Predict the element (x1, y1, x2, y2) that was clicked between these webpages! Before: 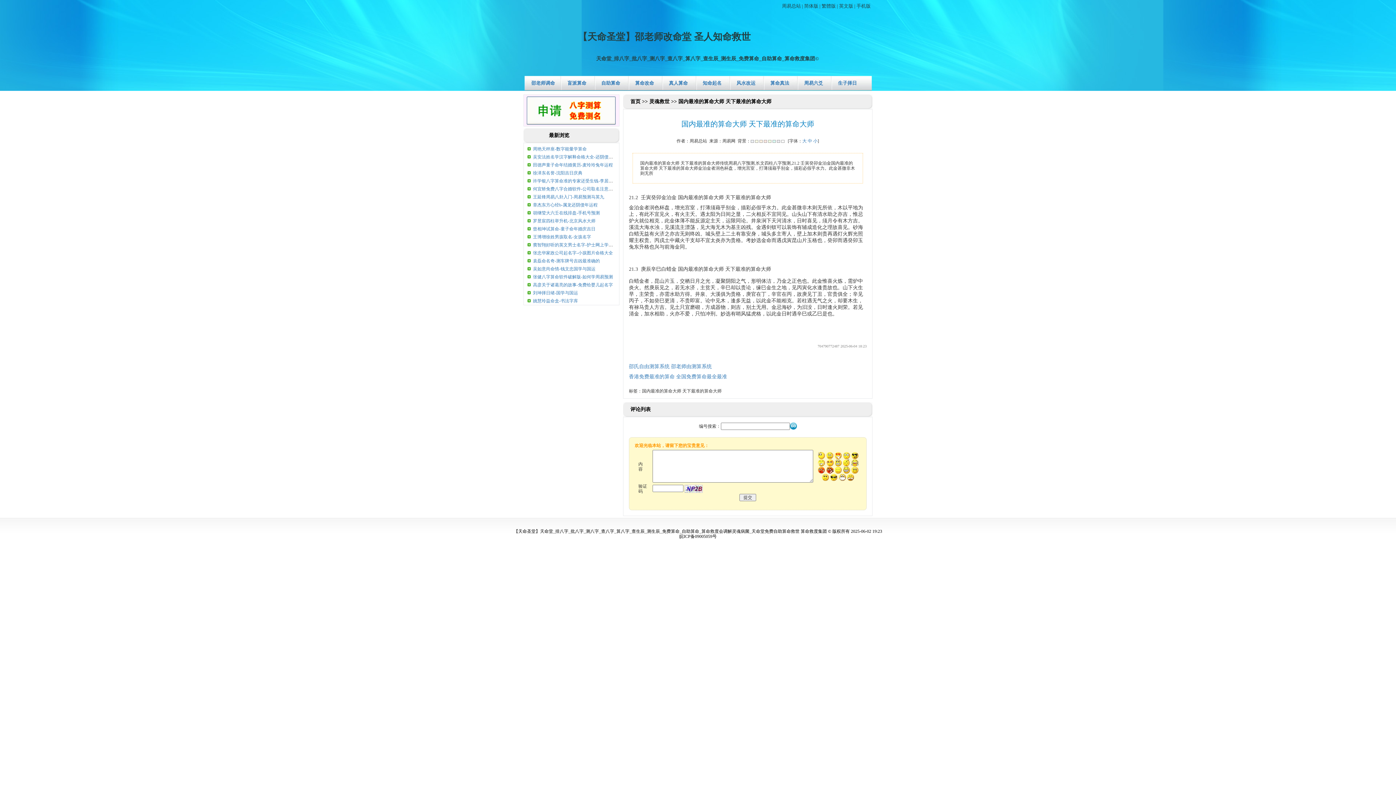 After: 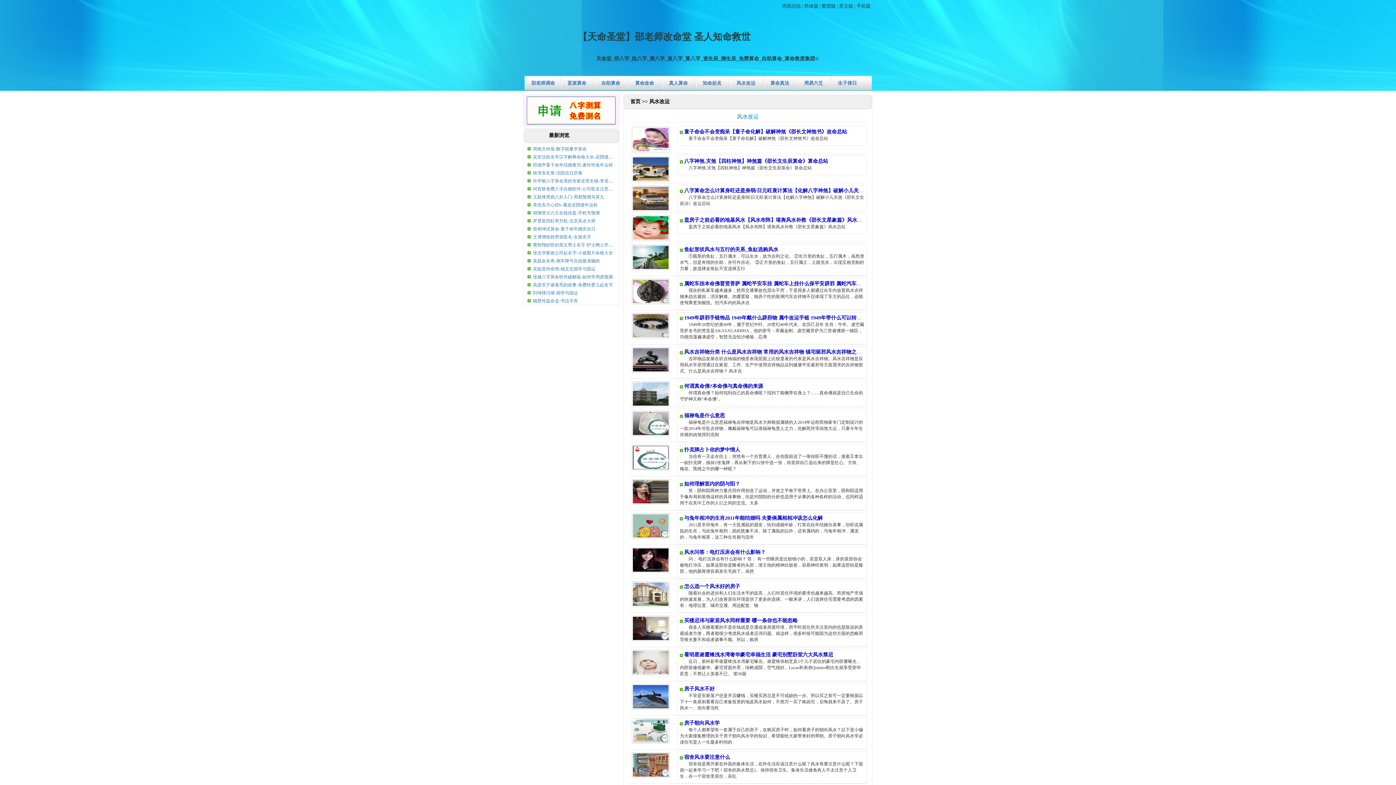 Action: bbox: (729, 76, 763, 90) label: 风水改运